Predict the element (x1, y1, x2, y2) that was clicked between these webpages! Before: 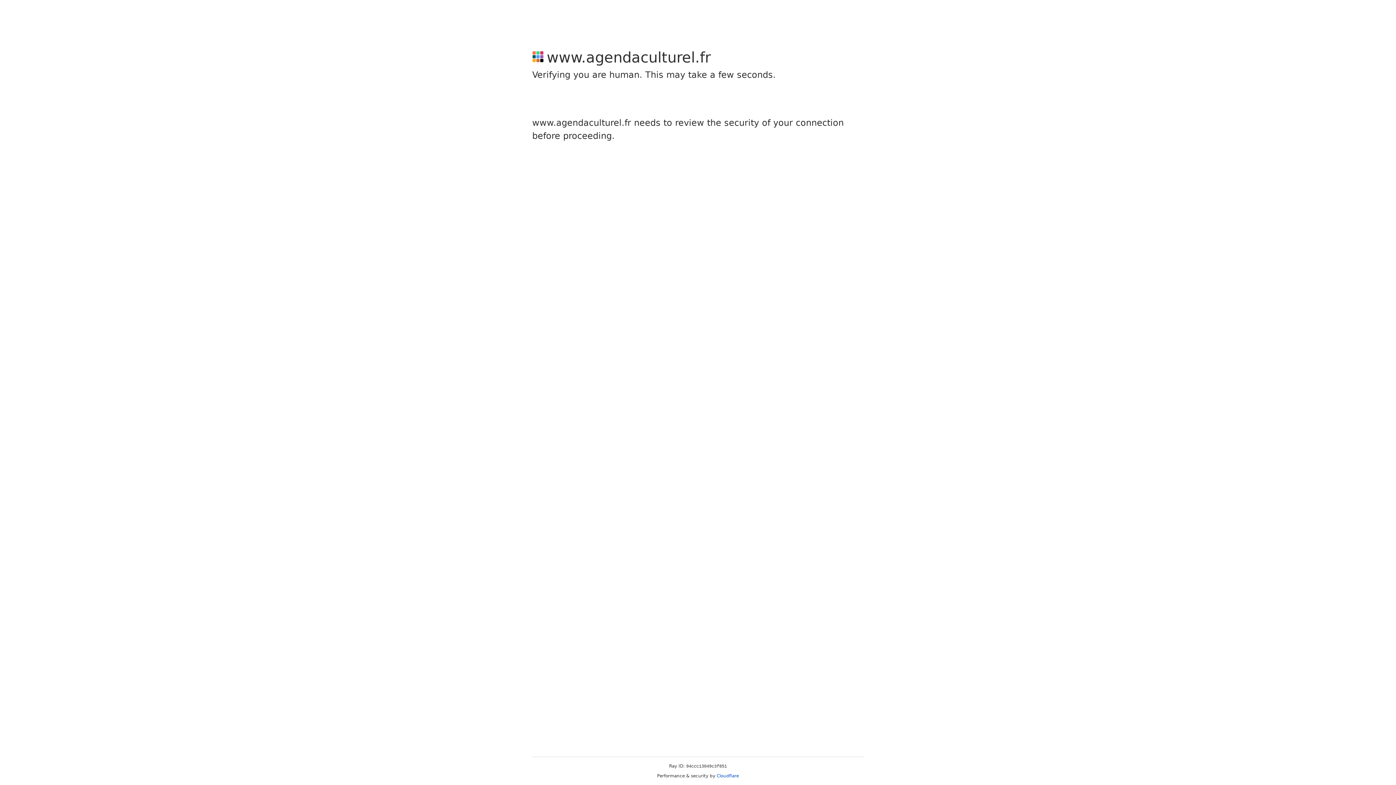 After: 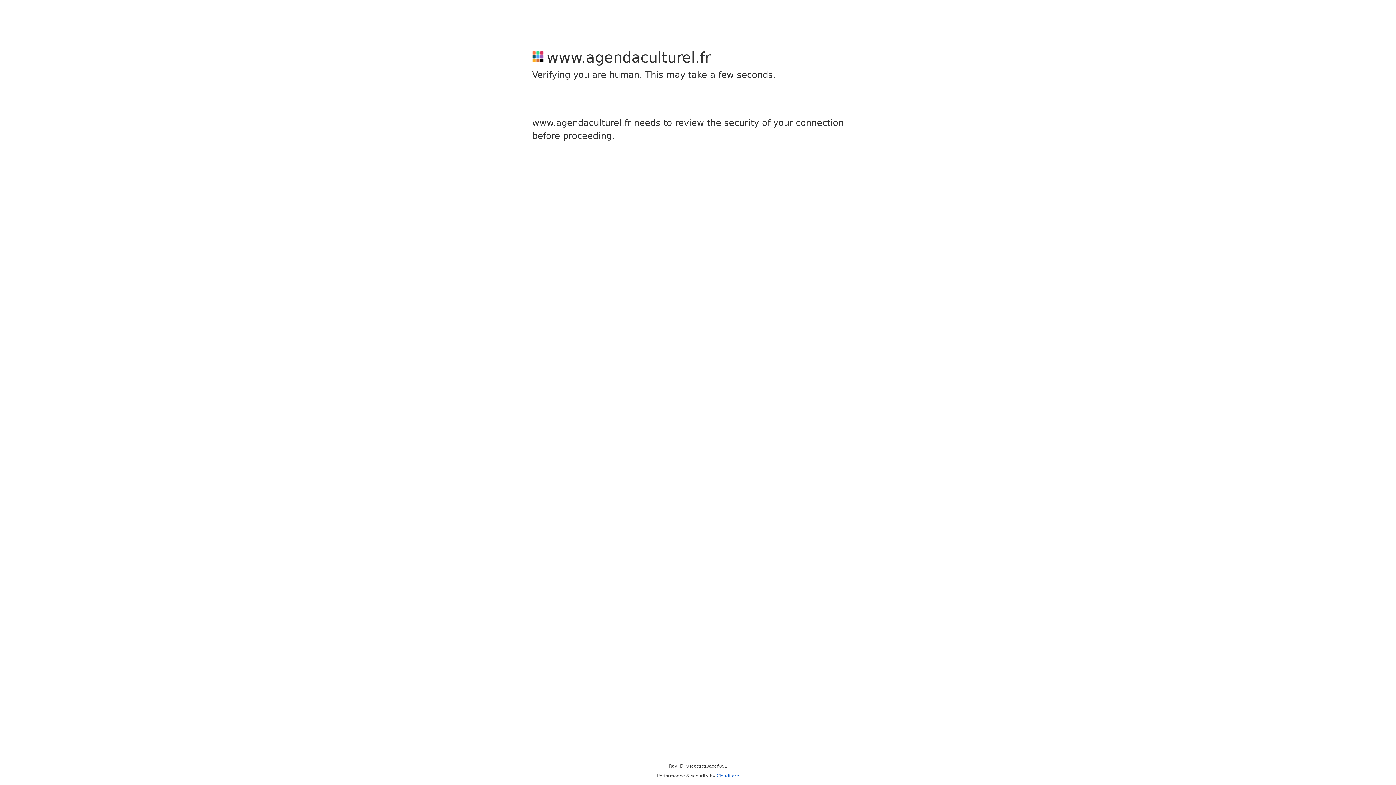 Action: bbox: (716, 773, 739, 778) label: Cloudflare